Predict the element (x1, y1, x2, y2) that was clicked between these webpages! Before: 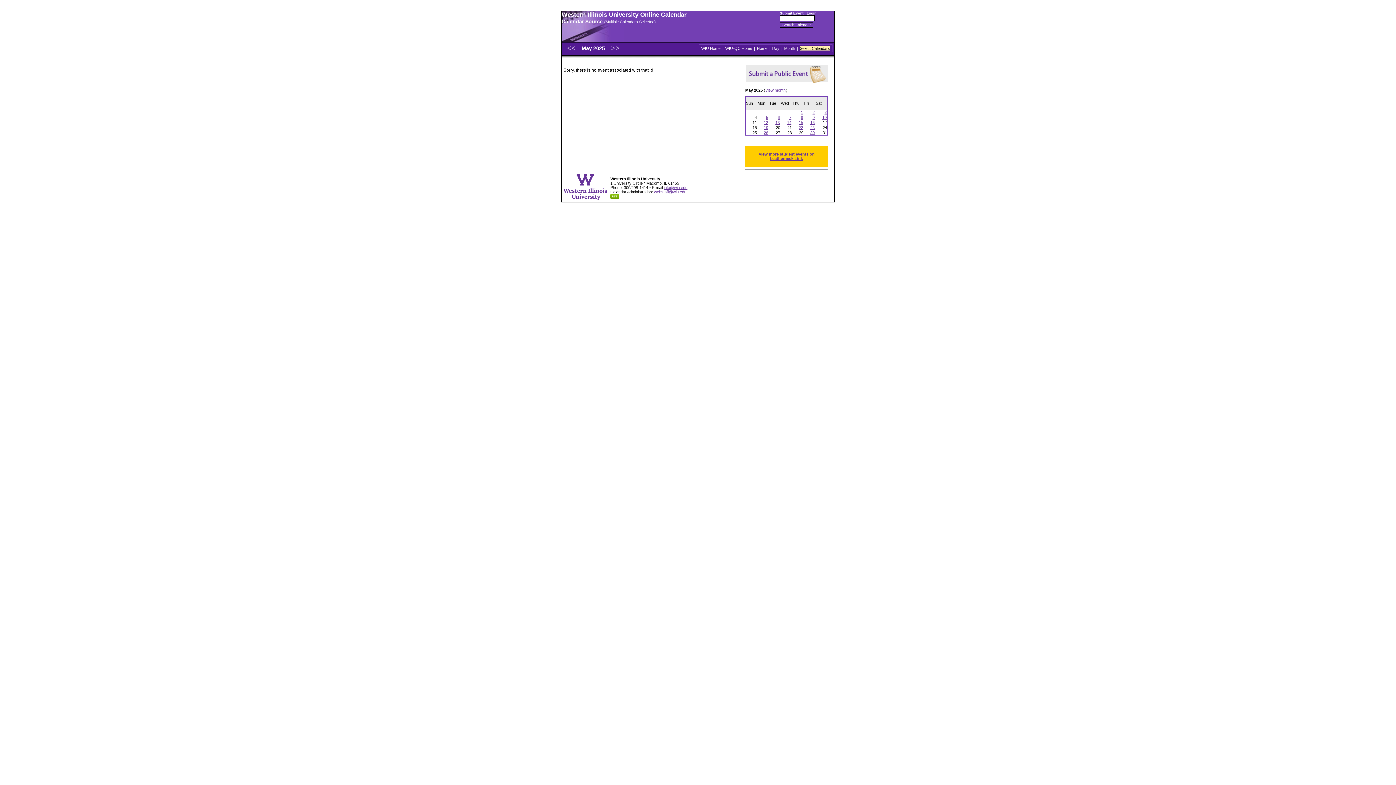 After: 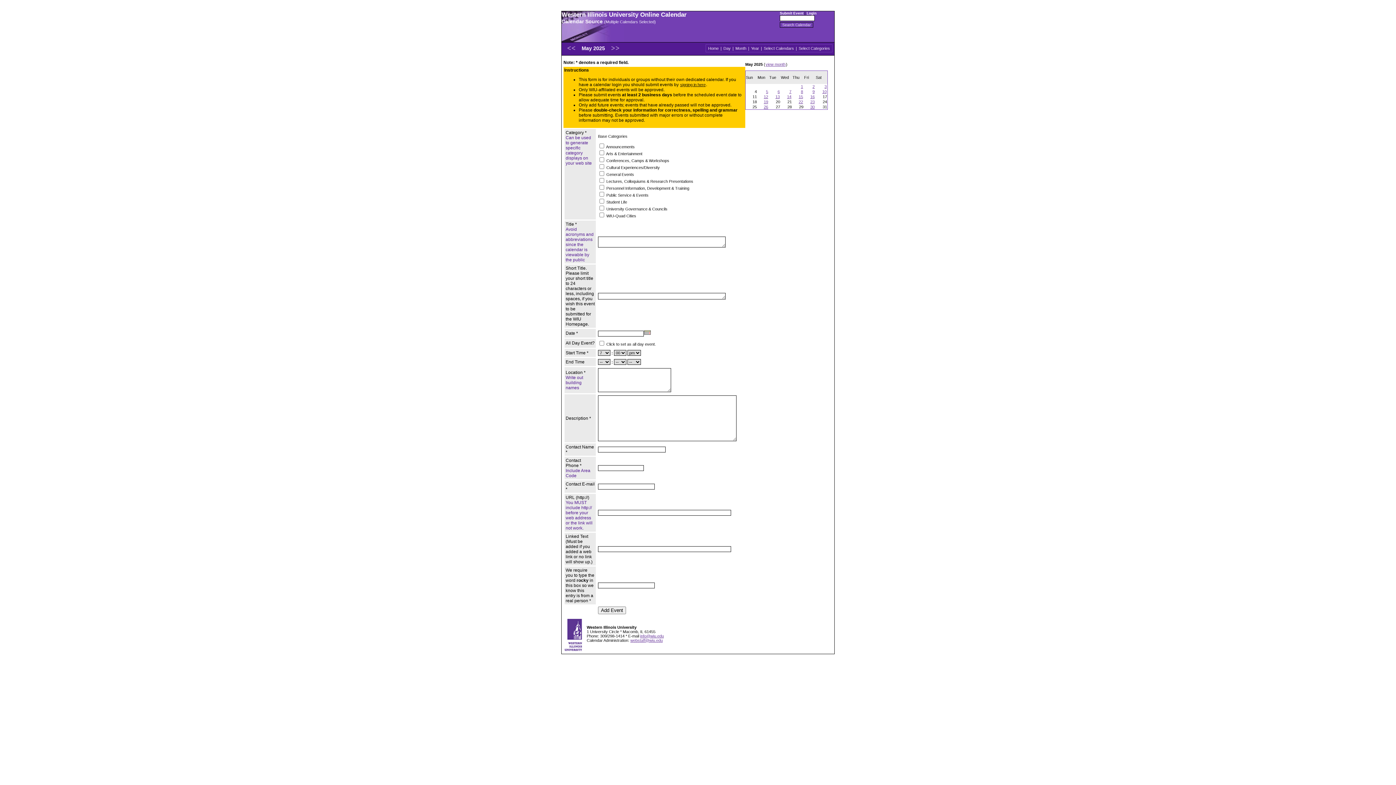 Action: bbox: (745, 79, 828, 84)